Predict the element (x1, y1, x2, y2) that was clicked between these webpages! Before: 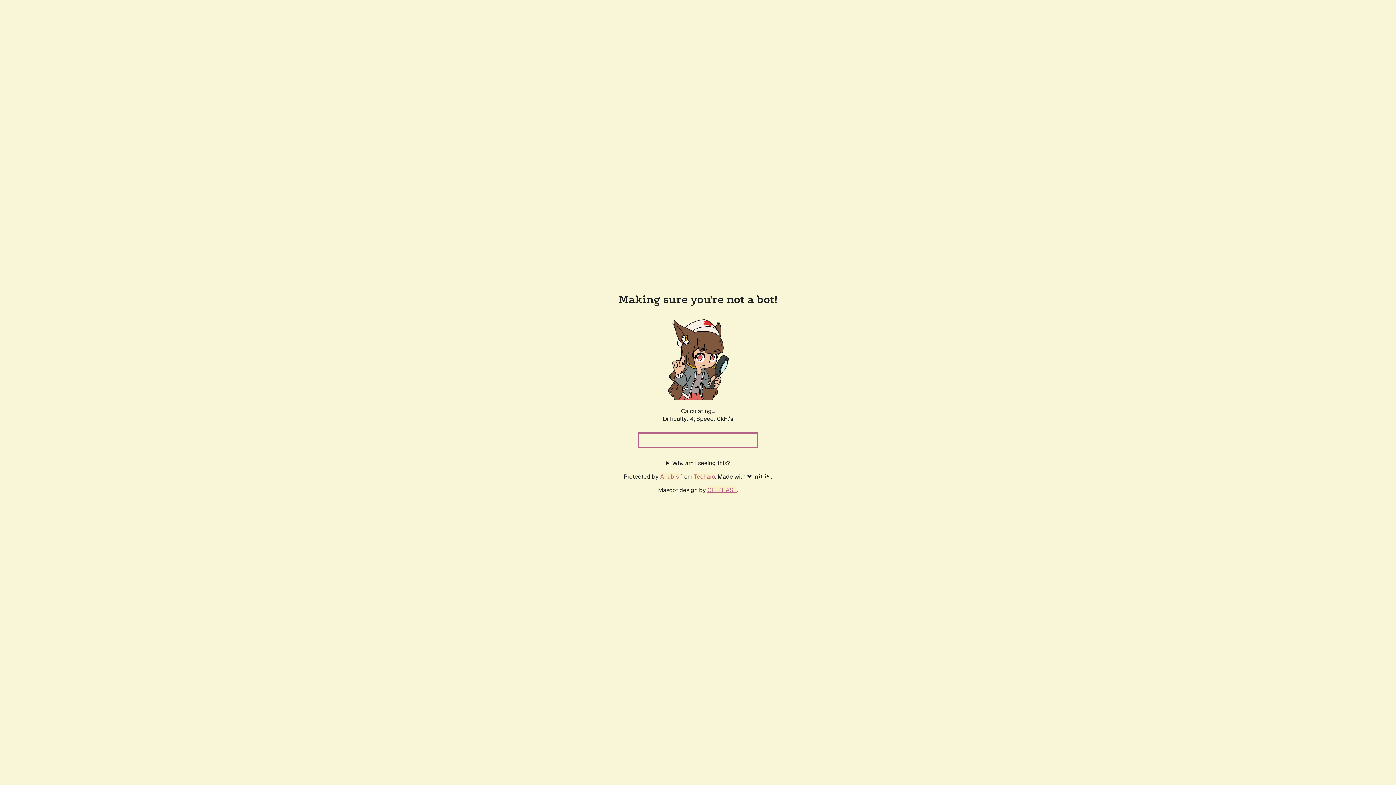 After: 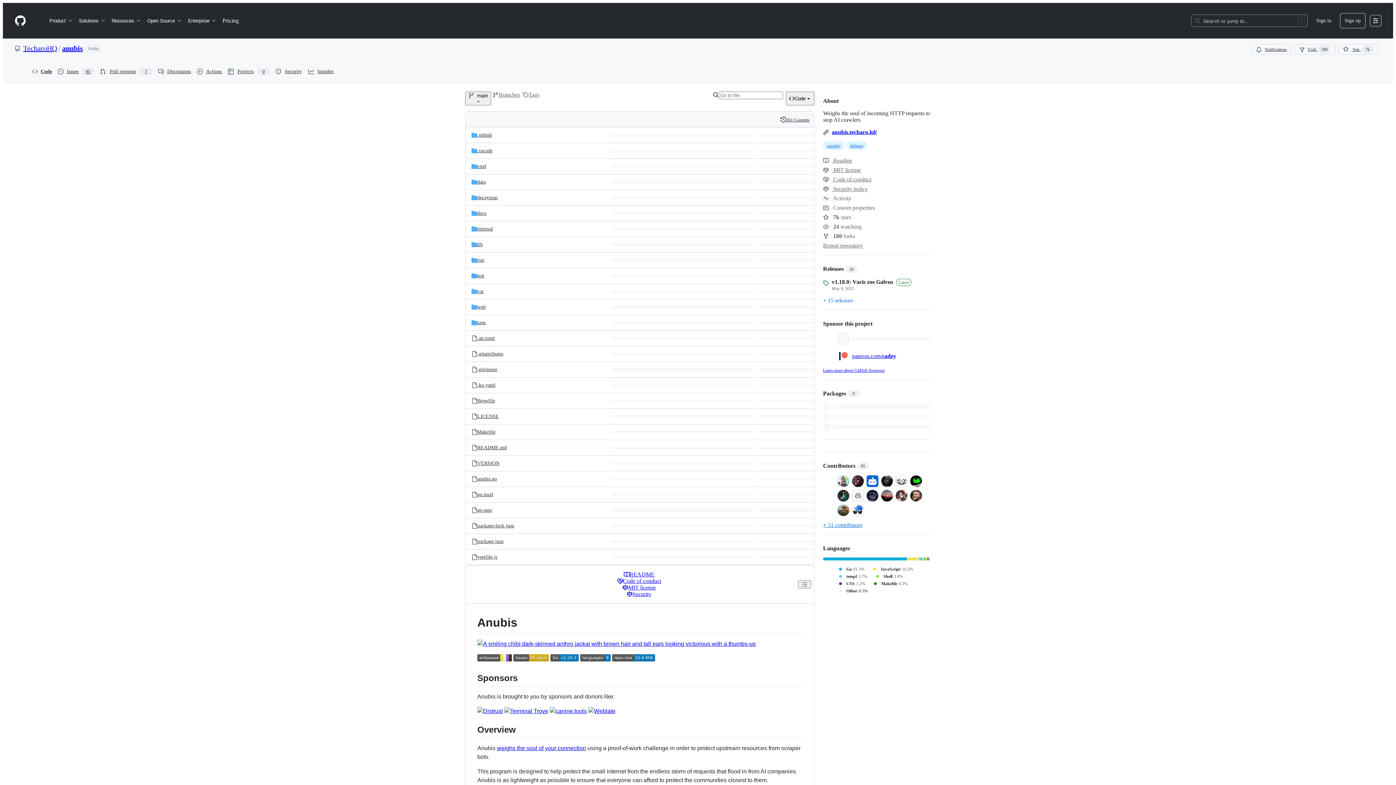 Action: bbox: (660, 472, 678, 480) label: Anubis